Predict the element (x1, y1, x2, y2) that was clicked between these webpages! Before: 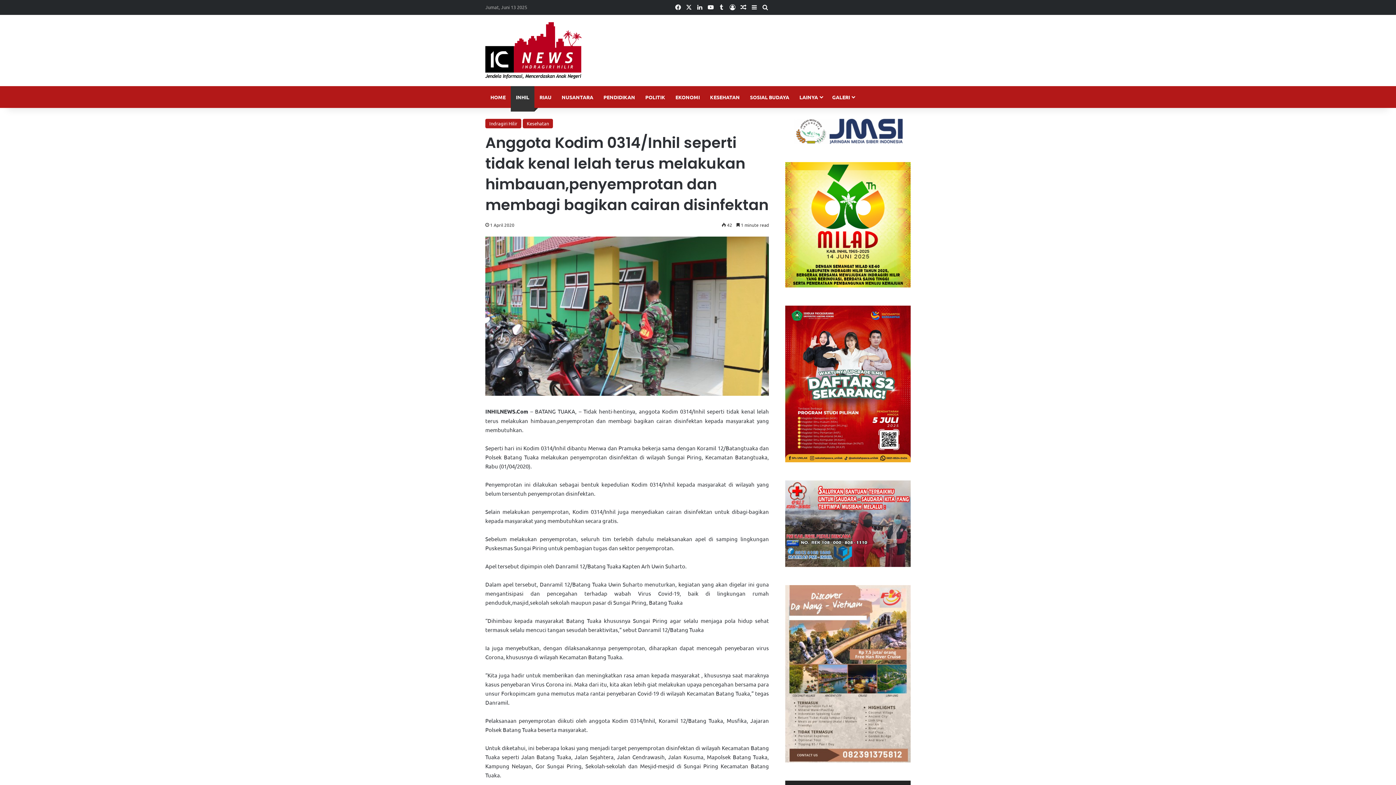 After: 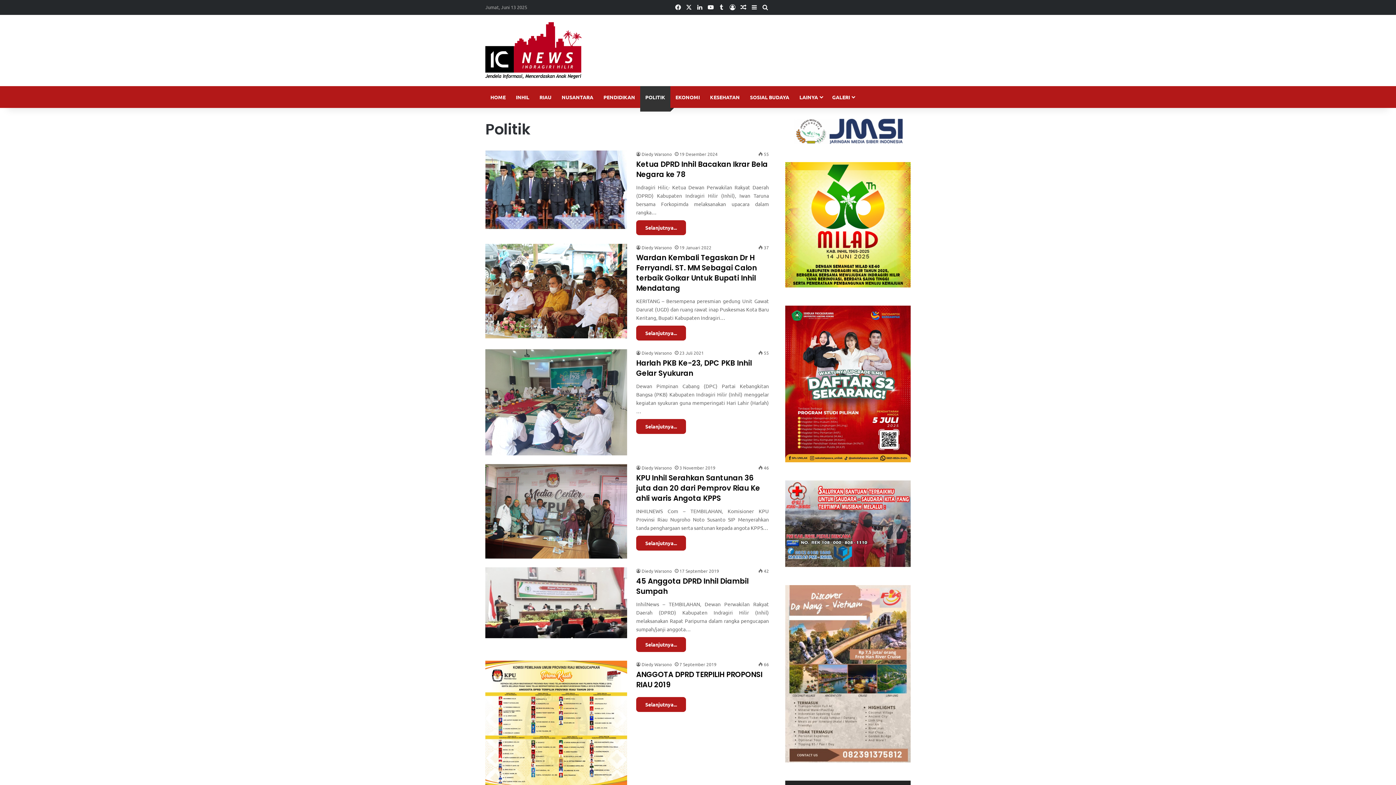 Action: label: POLITIK bbox: (640, 86, 670, 107)